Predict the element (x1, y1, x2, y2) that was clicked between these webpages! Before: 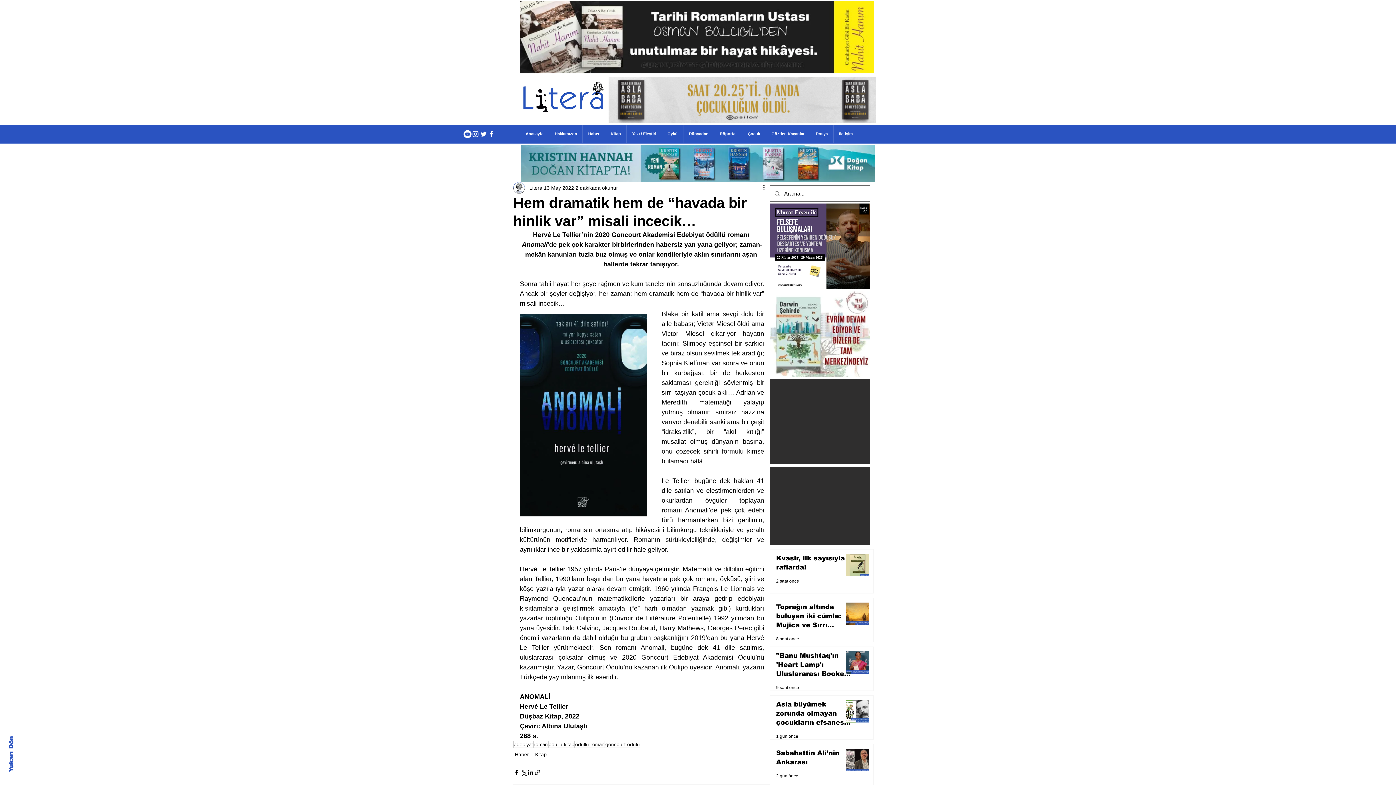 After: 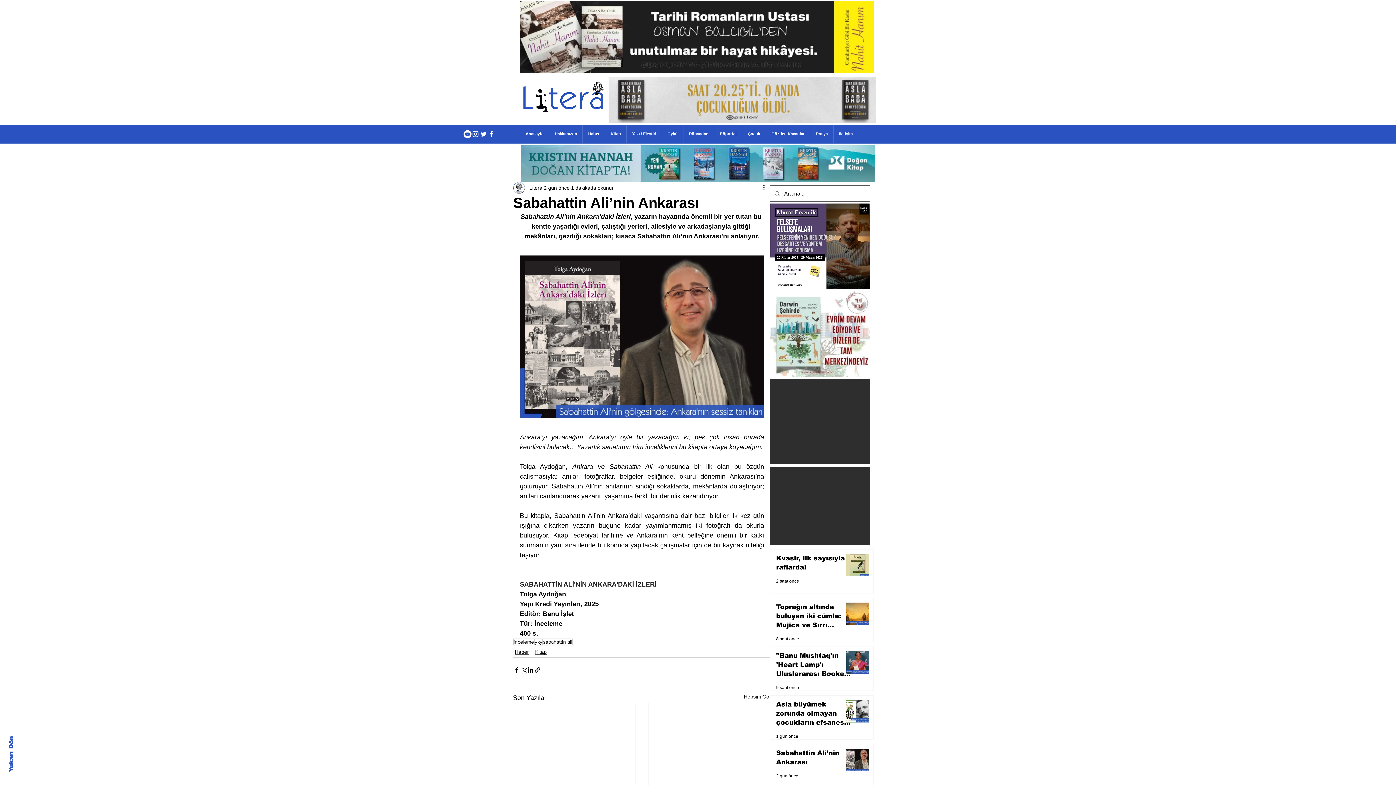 Action: label: Sabahattin Ali’nin Ankarası bbox: (776, 749, 852, 770)